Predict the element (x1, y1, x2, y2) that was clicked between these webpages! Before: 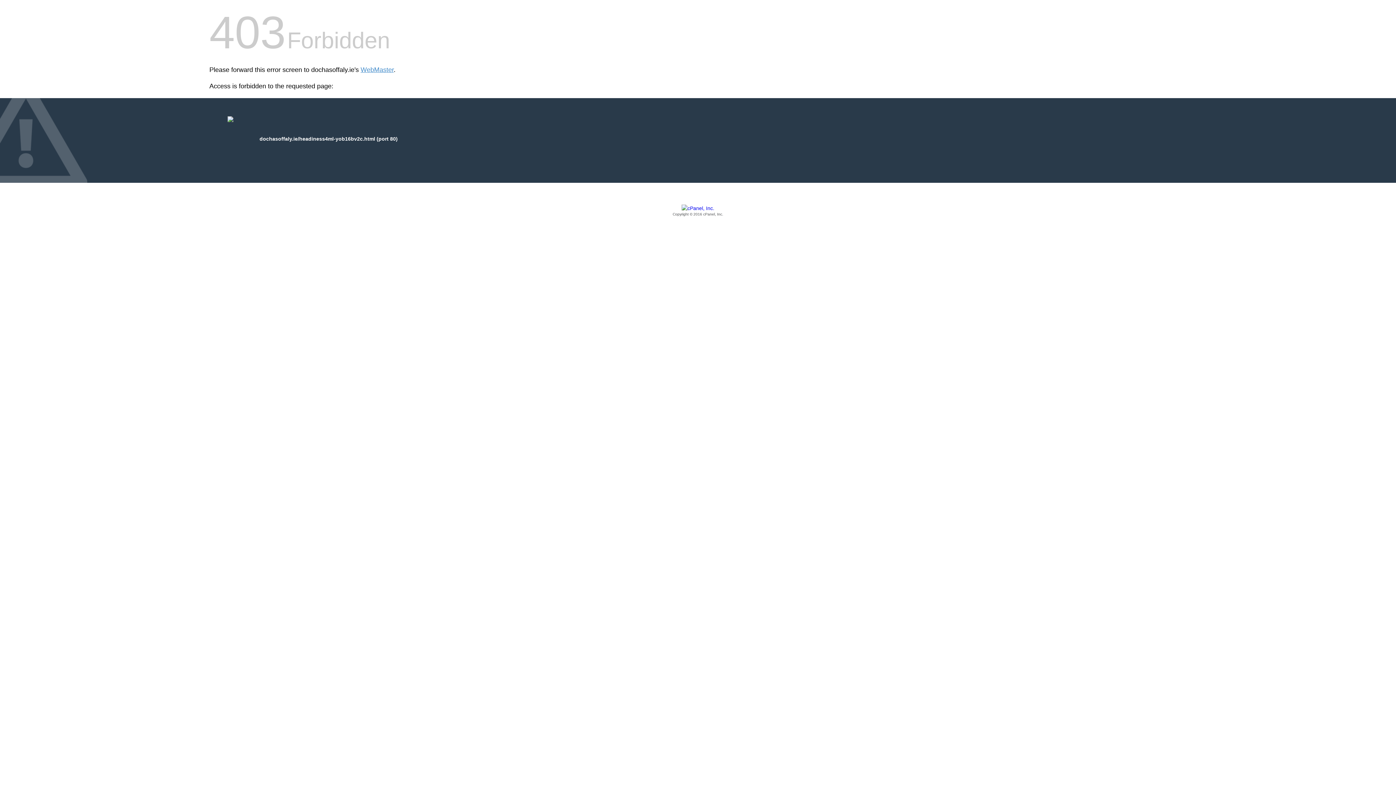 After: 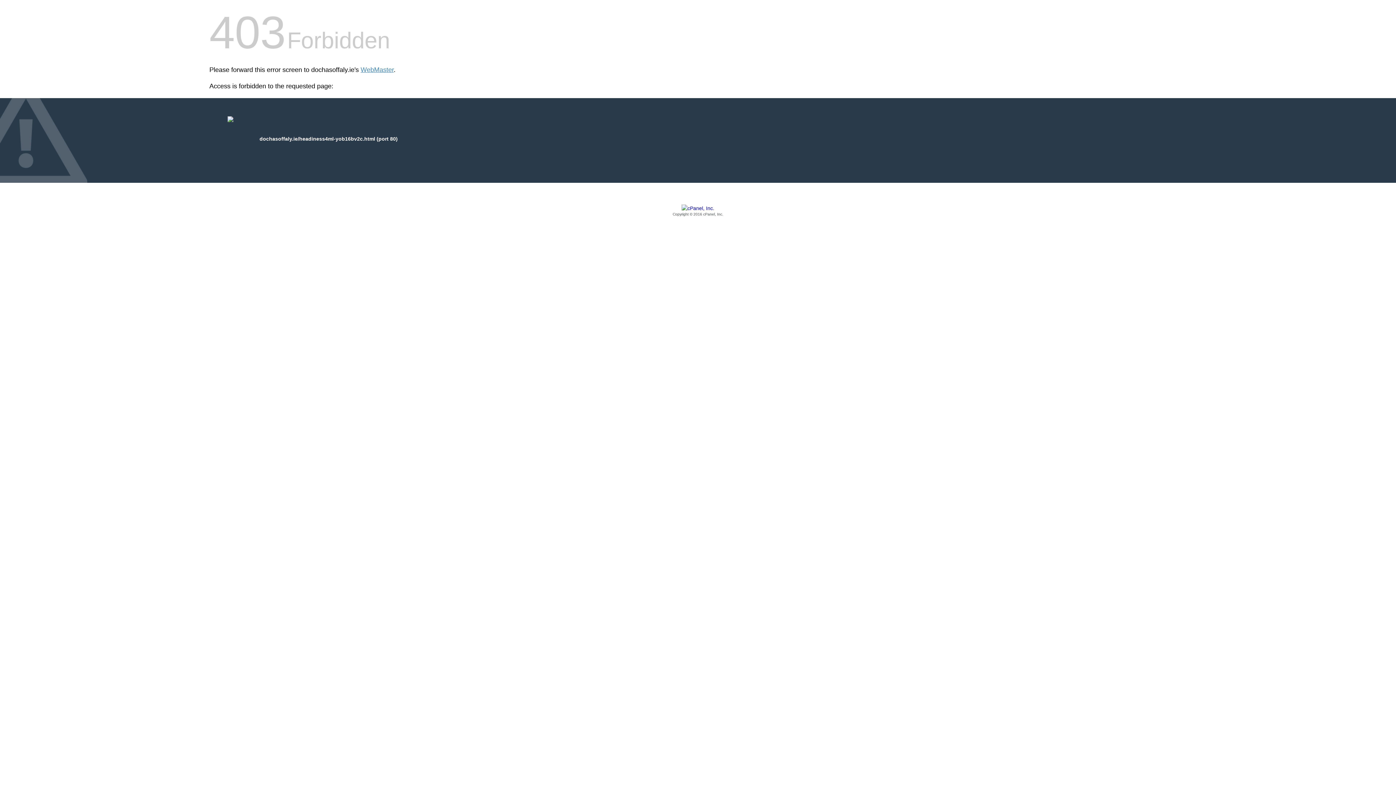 Action: label: Copyright © 2016 cPanel, Inc. bbox: (209, 205, 1186, 217)